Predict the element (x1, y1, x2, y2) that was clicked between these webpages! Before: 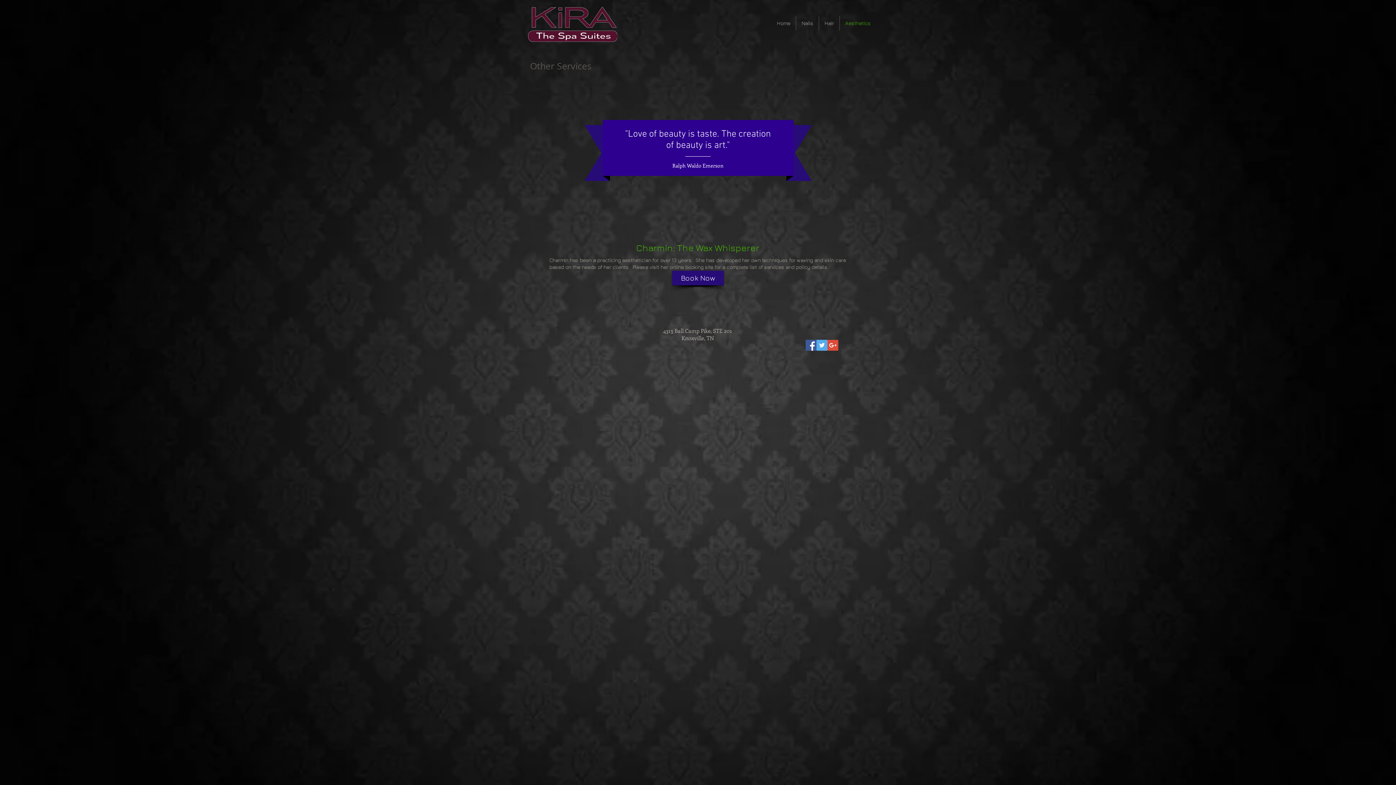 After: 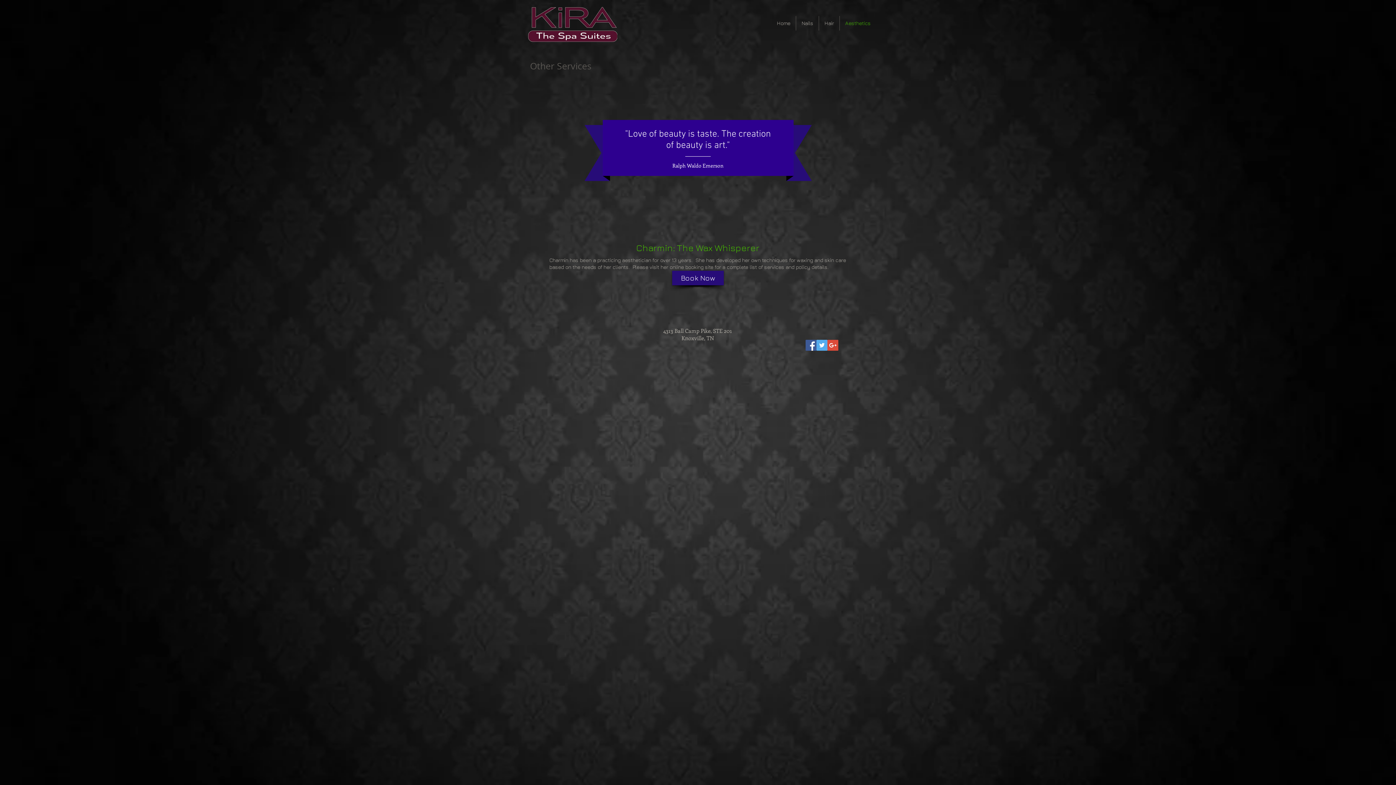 Action: bbox: (805, 340, 816, 350) label: Facebook Social Icon